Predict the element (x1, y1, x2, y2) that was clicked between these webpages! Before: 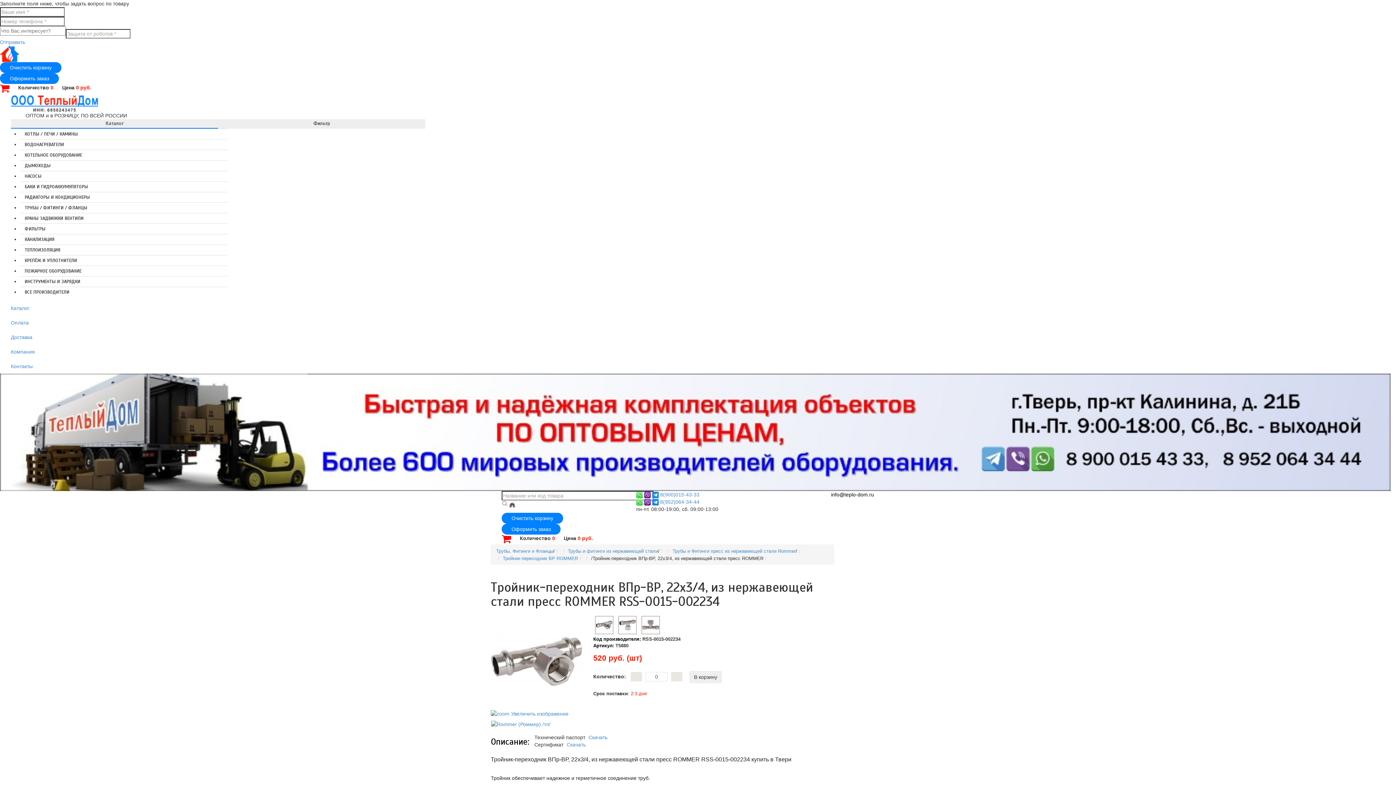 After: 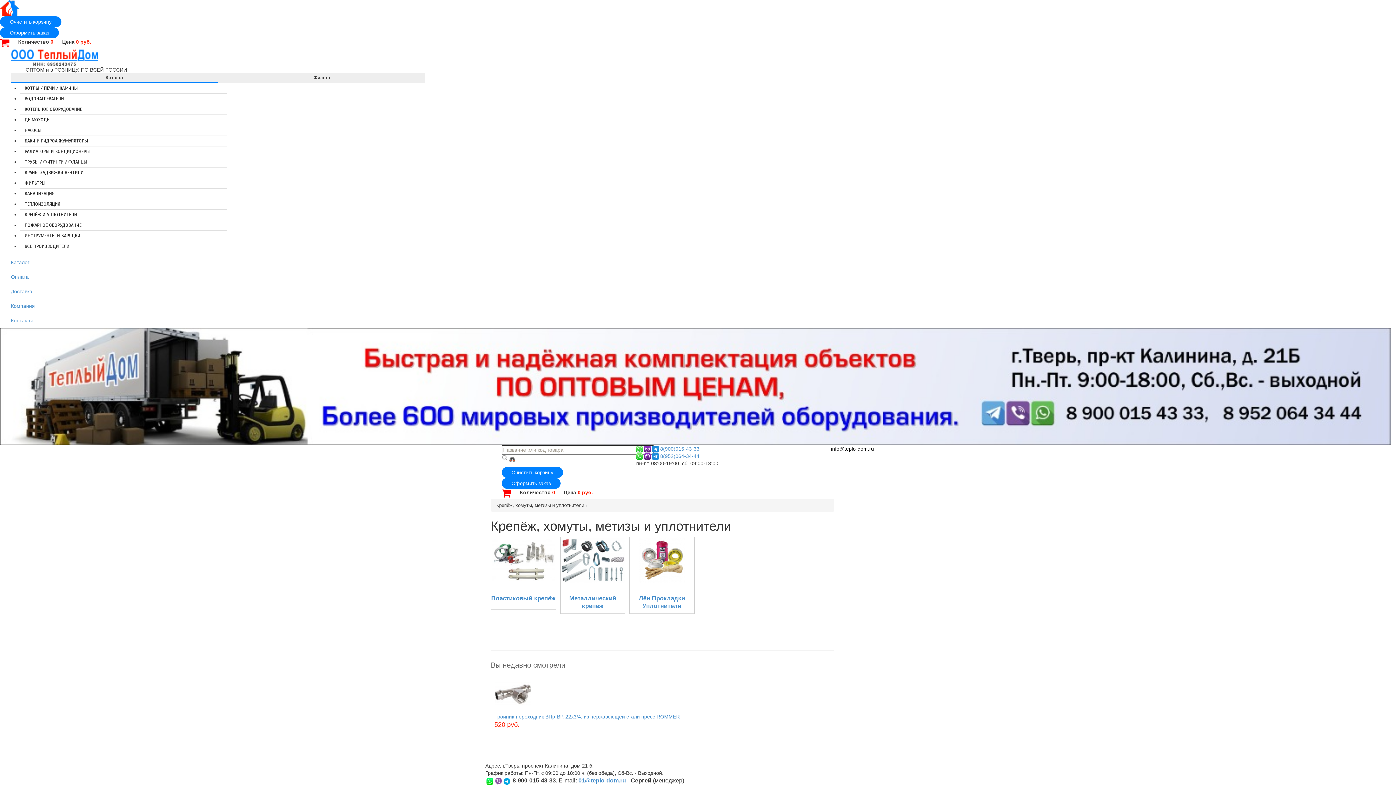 Action: label: КРЕПЁЖ И УПЛОТНИТЕЛИ bbox: (20, 257, 77, 263)